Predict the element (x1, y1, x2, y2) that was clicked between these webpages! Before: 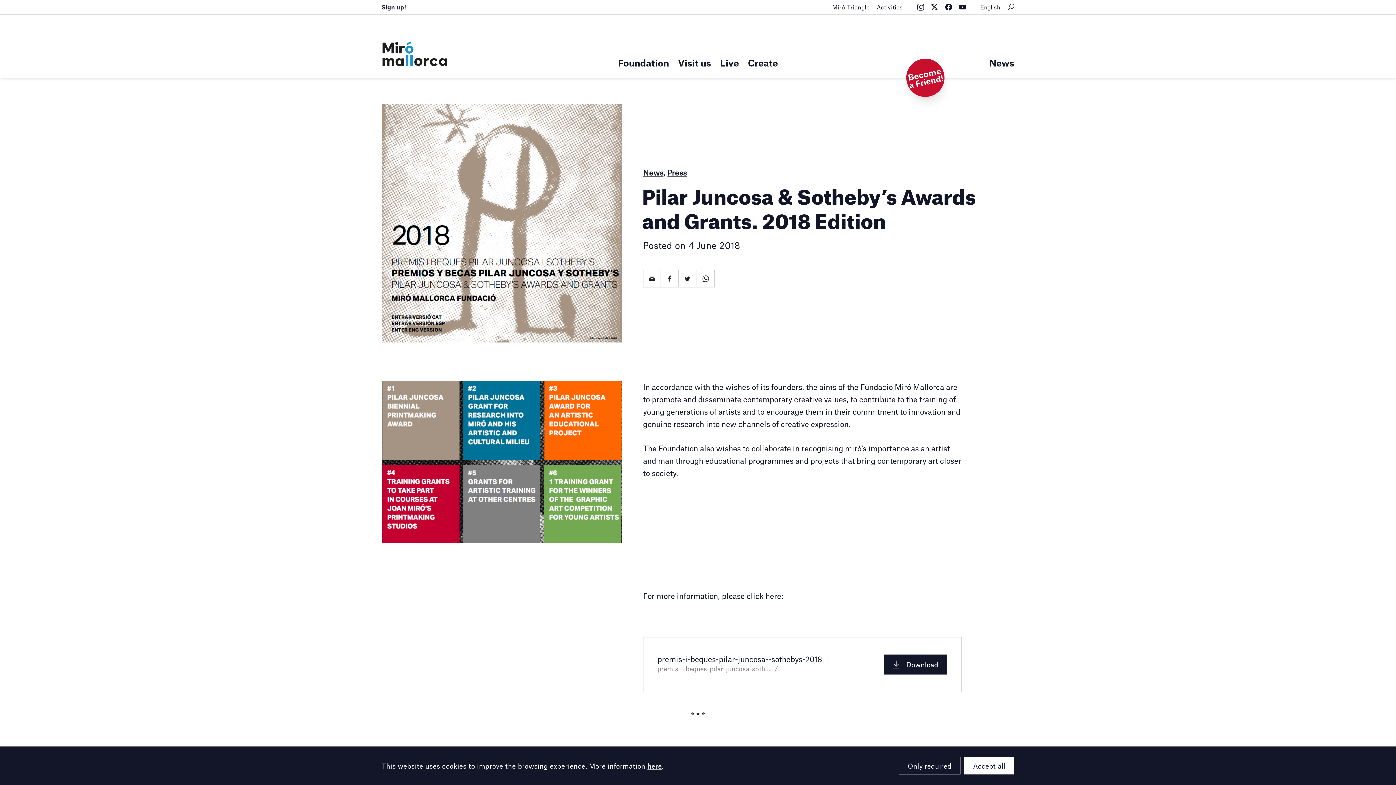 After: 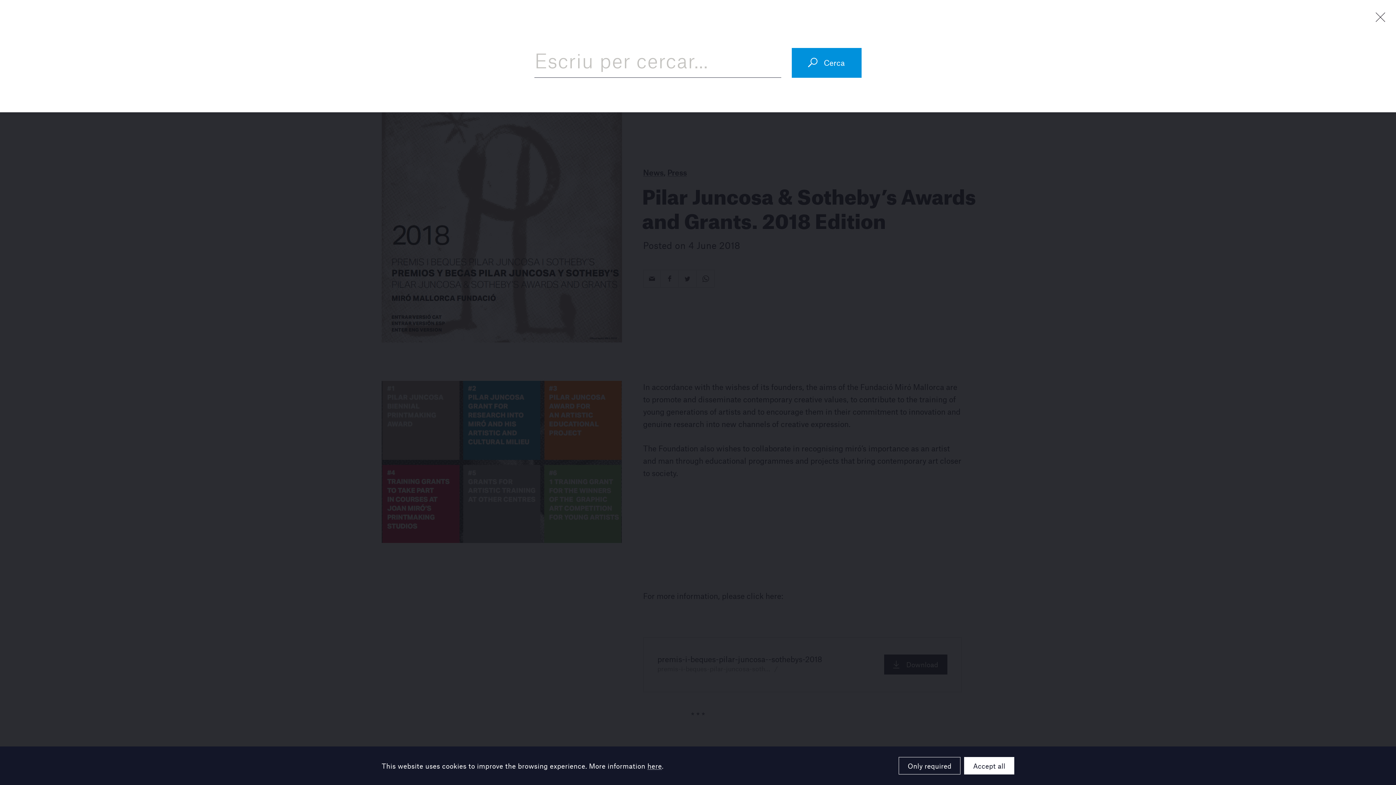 Action: bbox: (1004, 0, 1018, 14)